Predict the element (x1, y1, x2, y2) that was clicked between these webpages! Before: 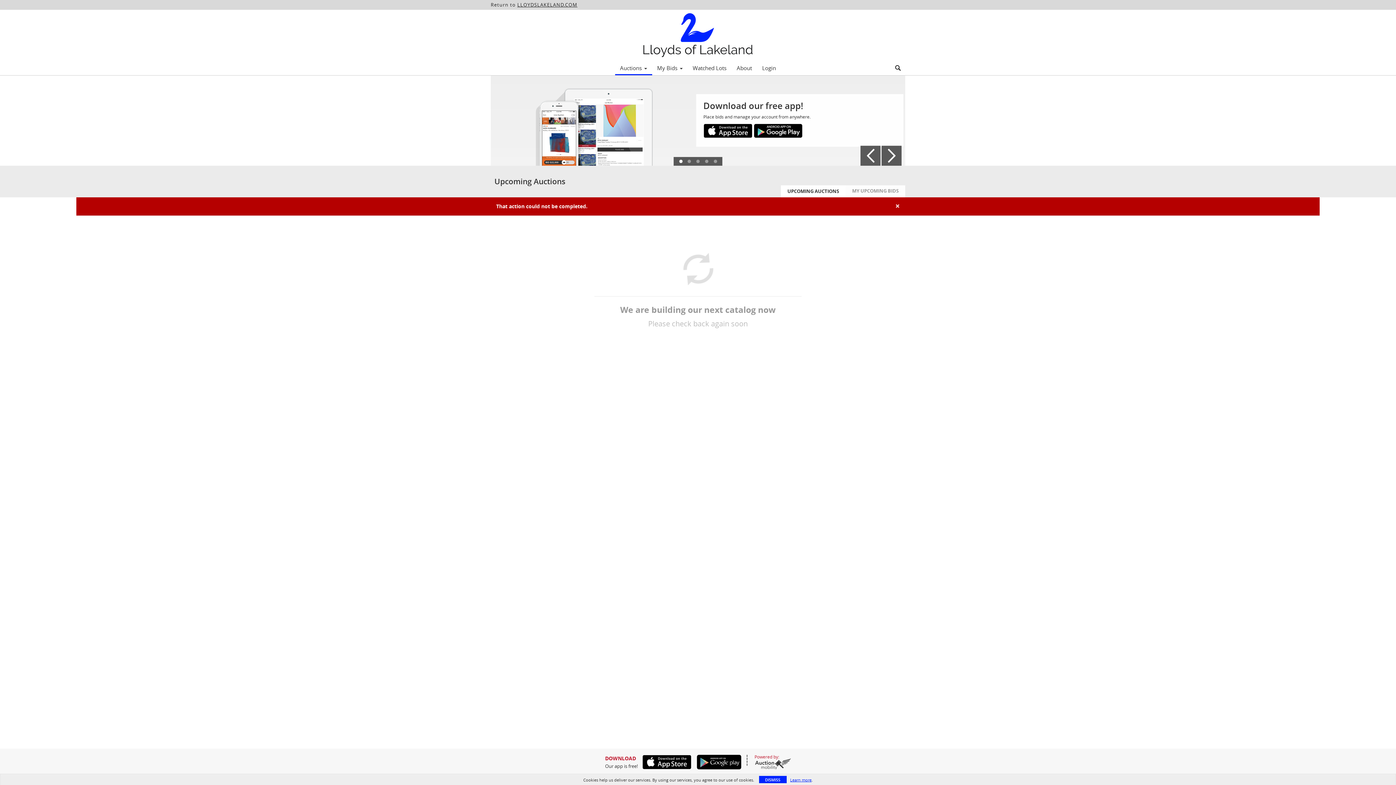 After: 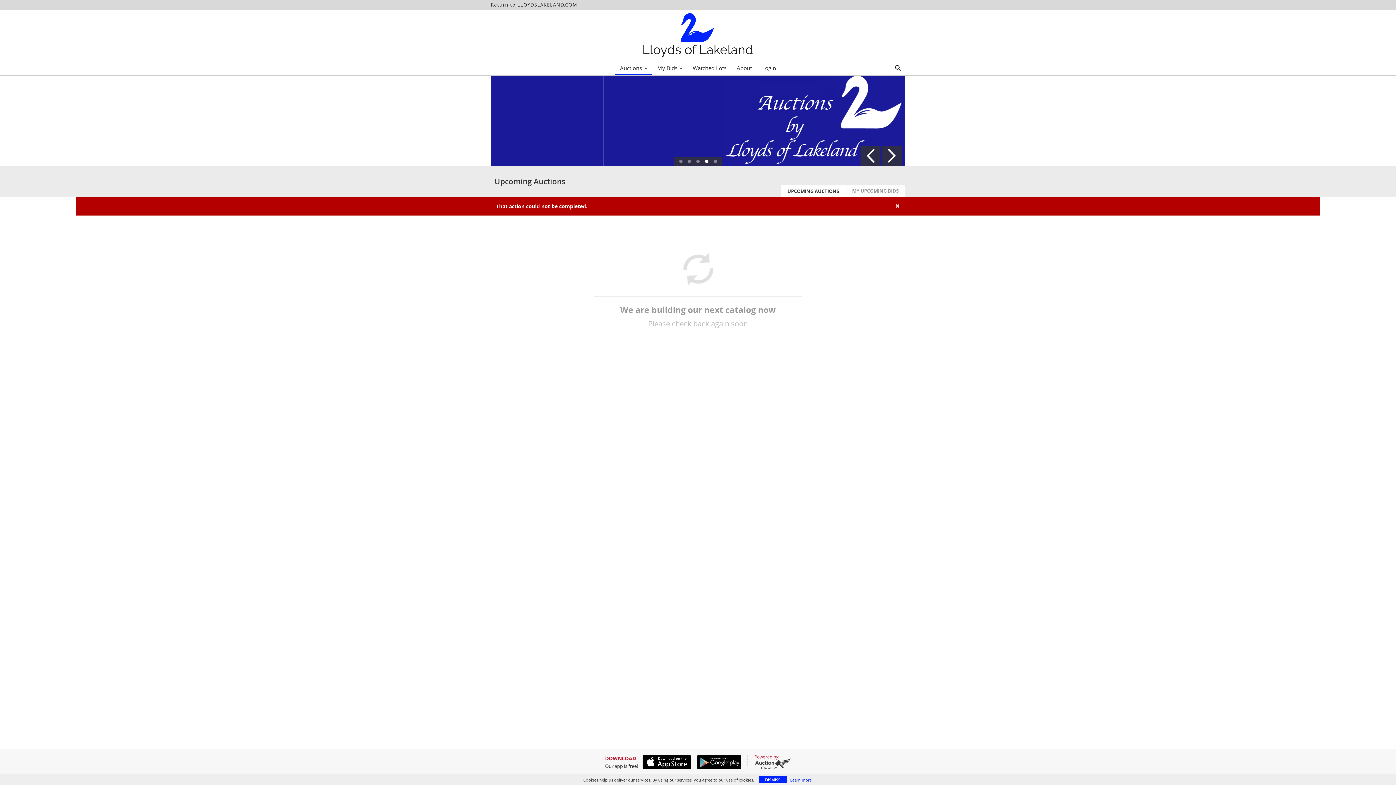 Action: bbox: (754, 758, 791, 769)